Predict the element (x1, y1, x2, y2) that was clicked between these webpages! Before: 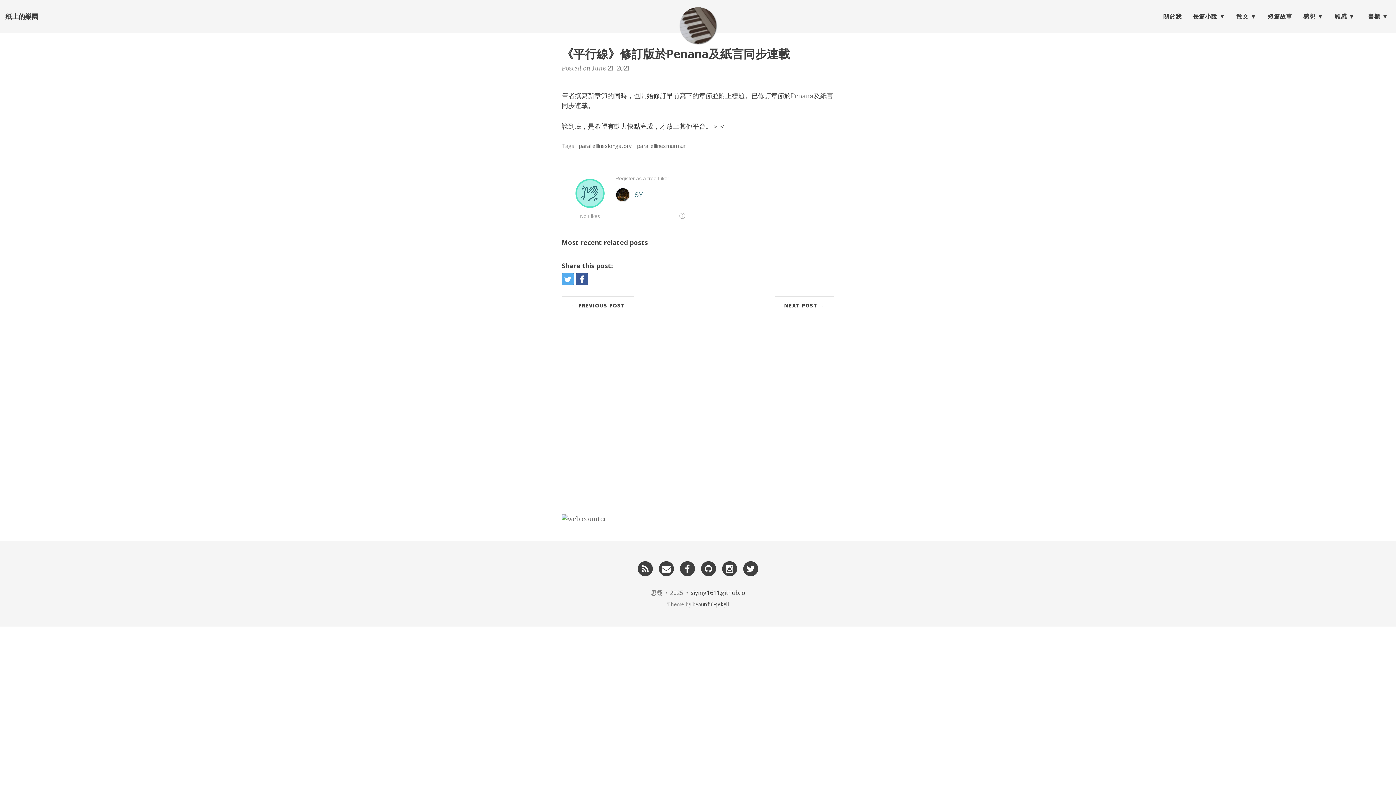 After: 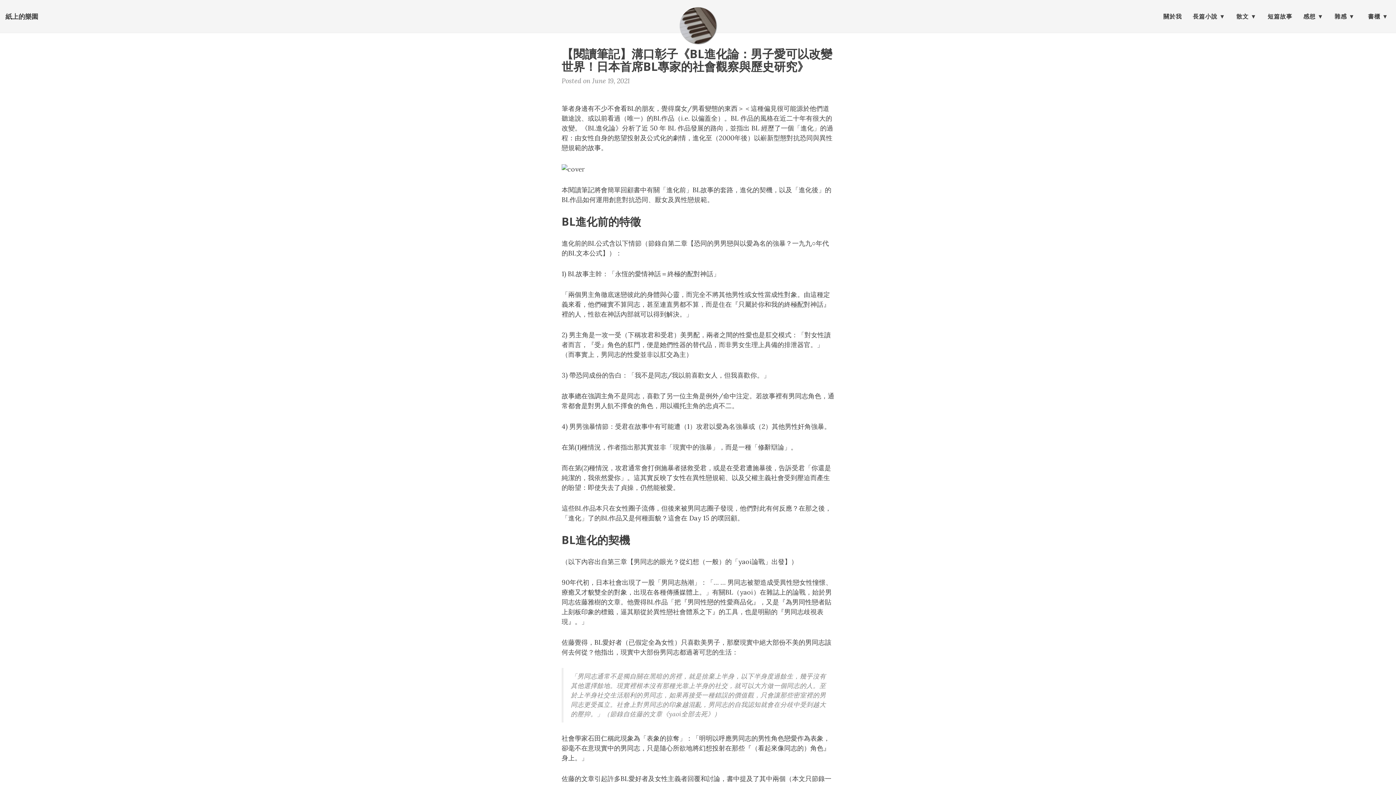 Action: bbox: (561, 296, 634, 315) label: ← PREVIOUS POST